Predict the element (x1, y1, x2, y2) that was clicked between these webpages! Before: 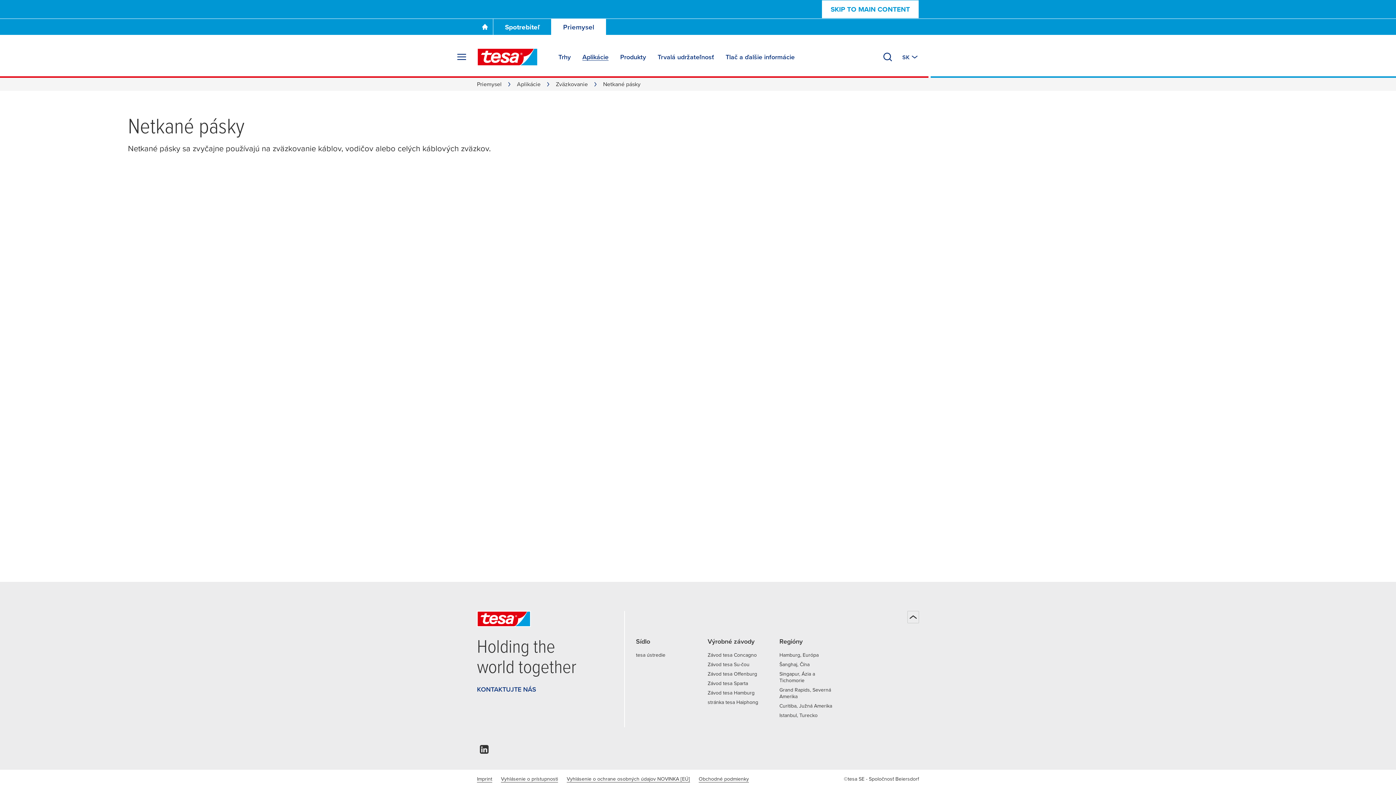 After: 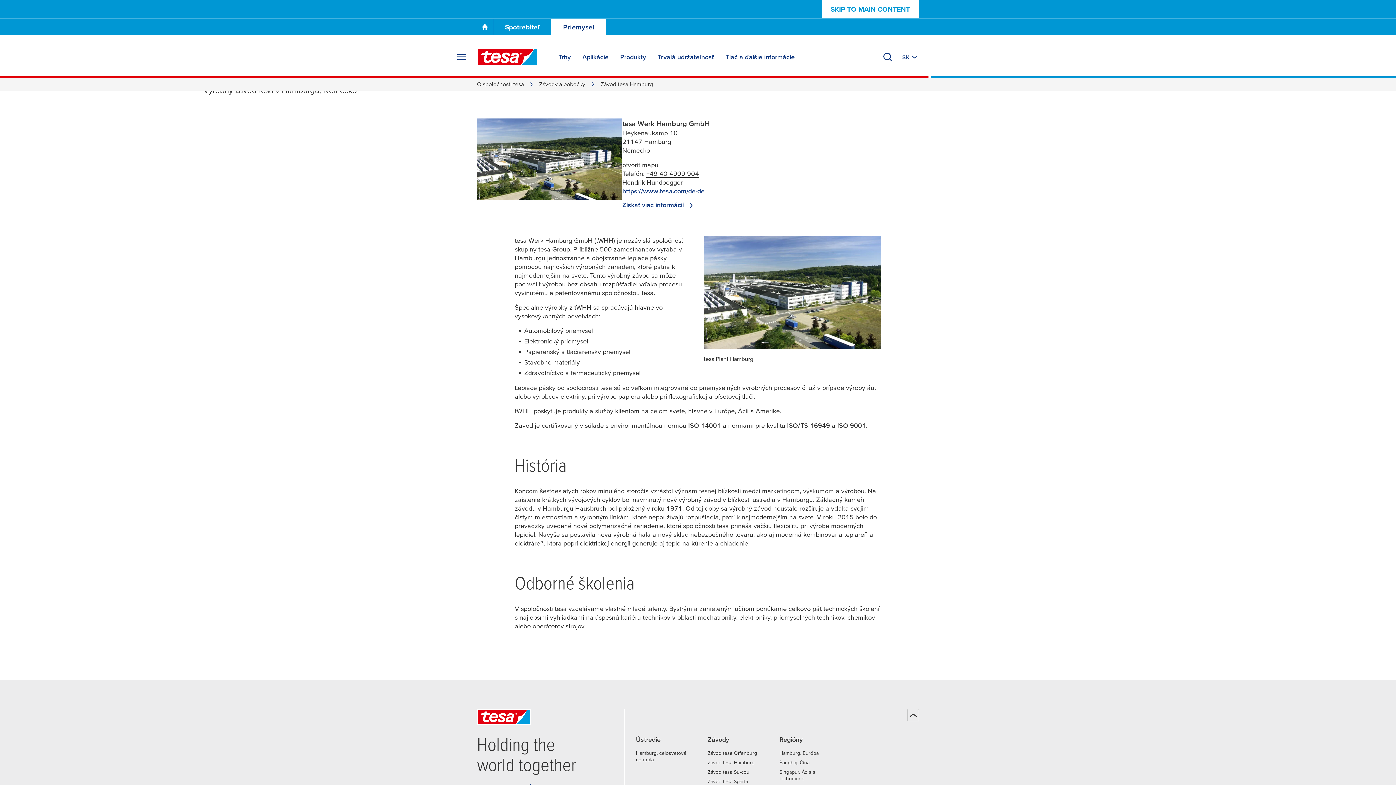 Action: label: Závod tesa Hamburg bbox: (707, 690, 754, 696)